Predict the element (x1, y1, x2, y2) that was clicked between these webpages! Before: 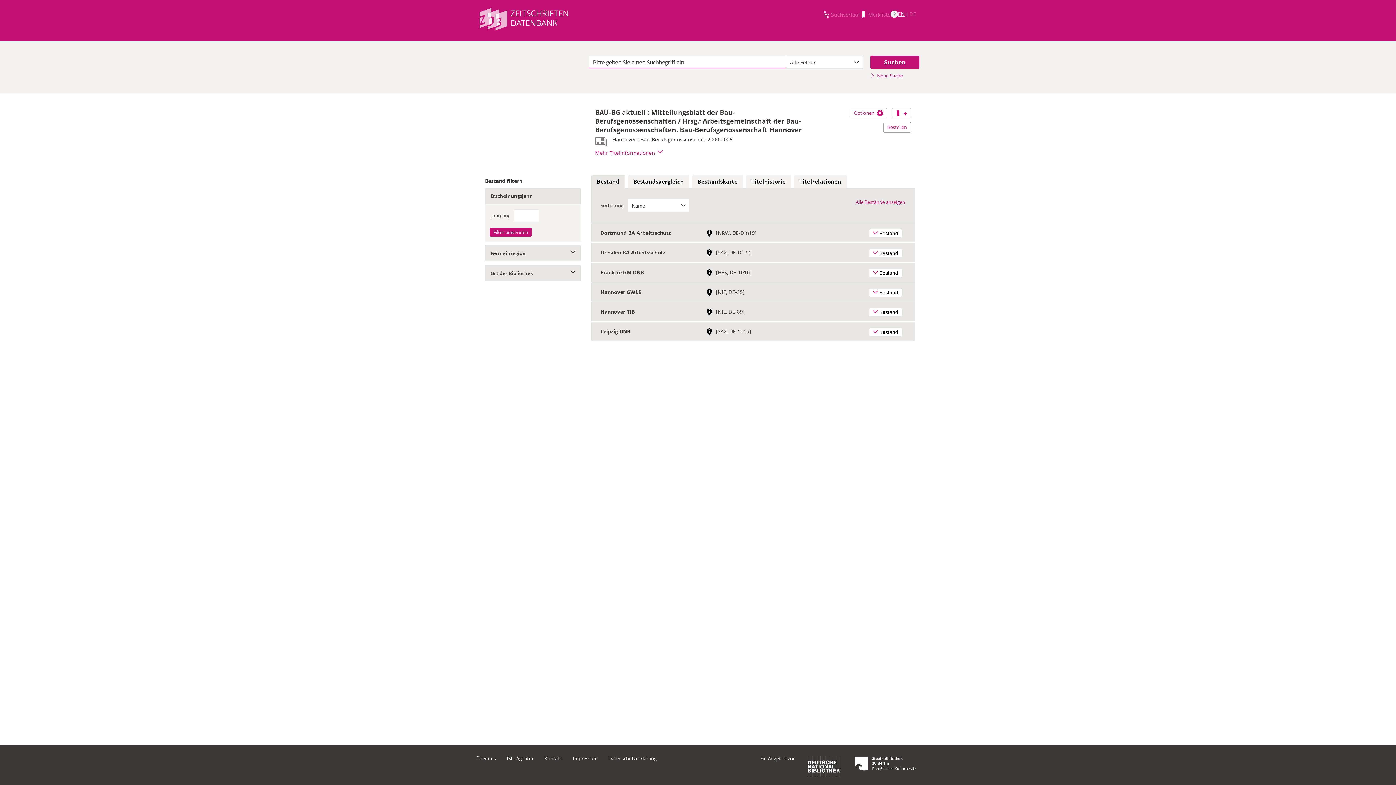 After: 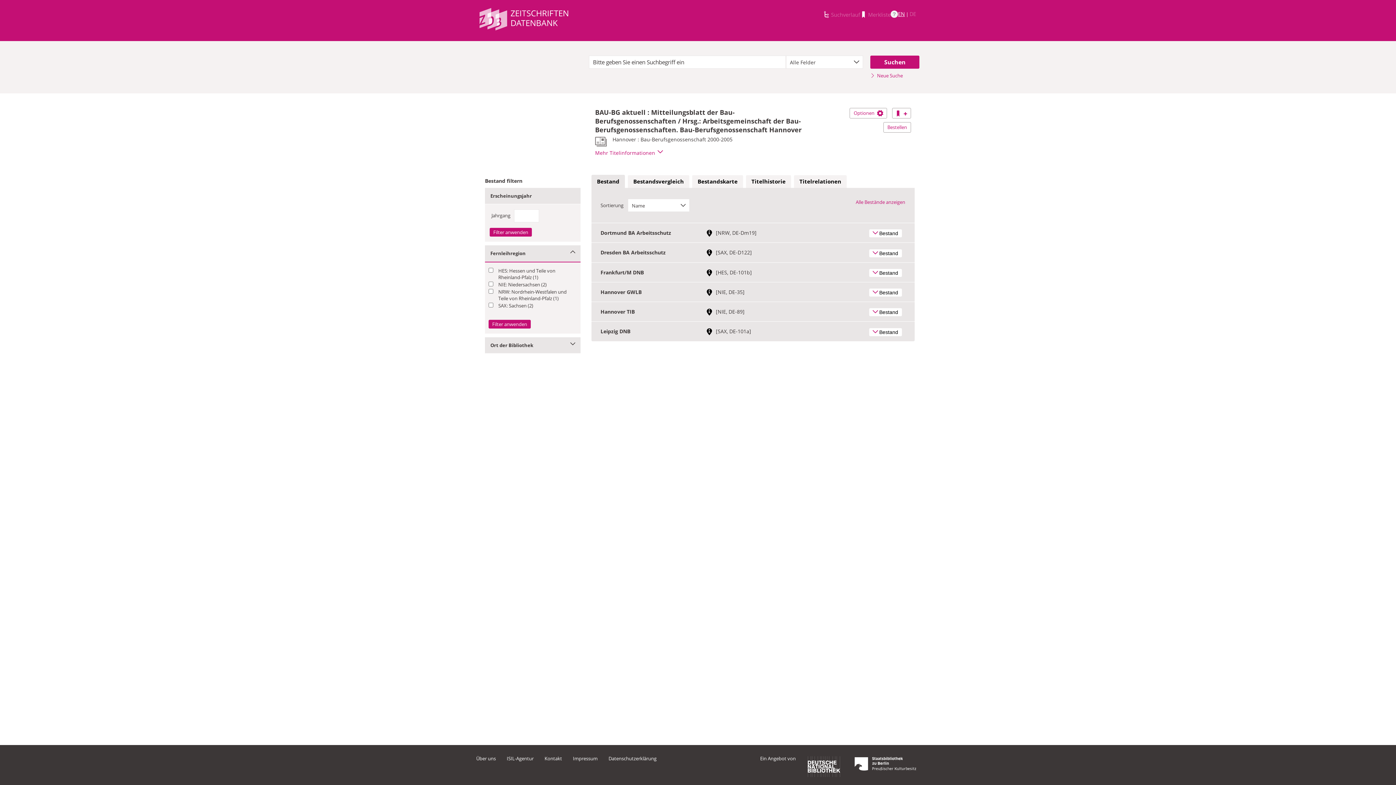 Action: label: Fernleihregion bbox: (485, 245, 580, 261)